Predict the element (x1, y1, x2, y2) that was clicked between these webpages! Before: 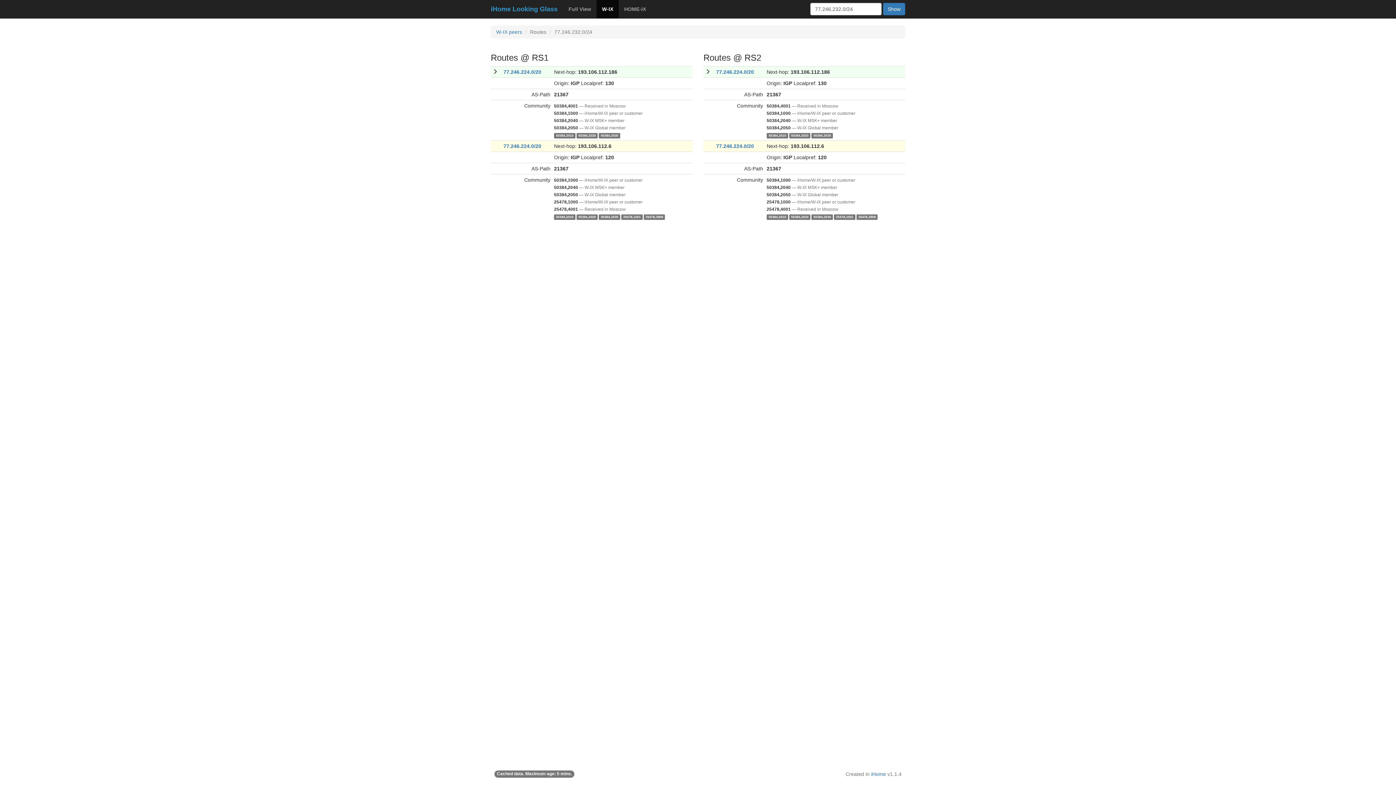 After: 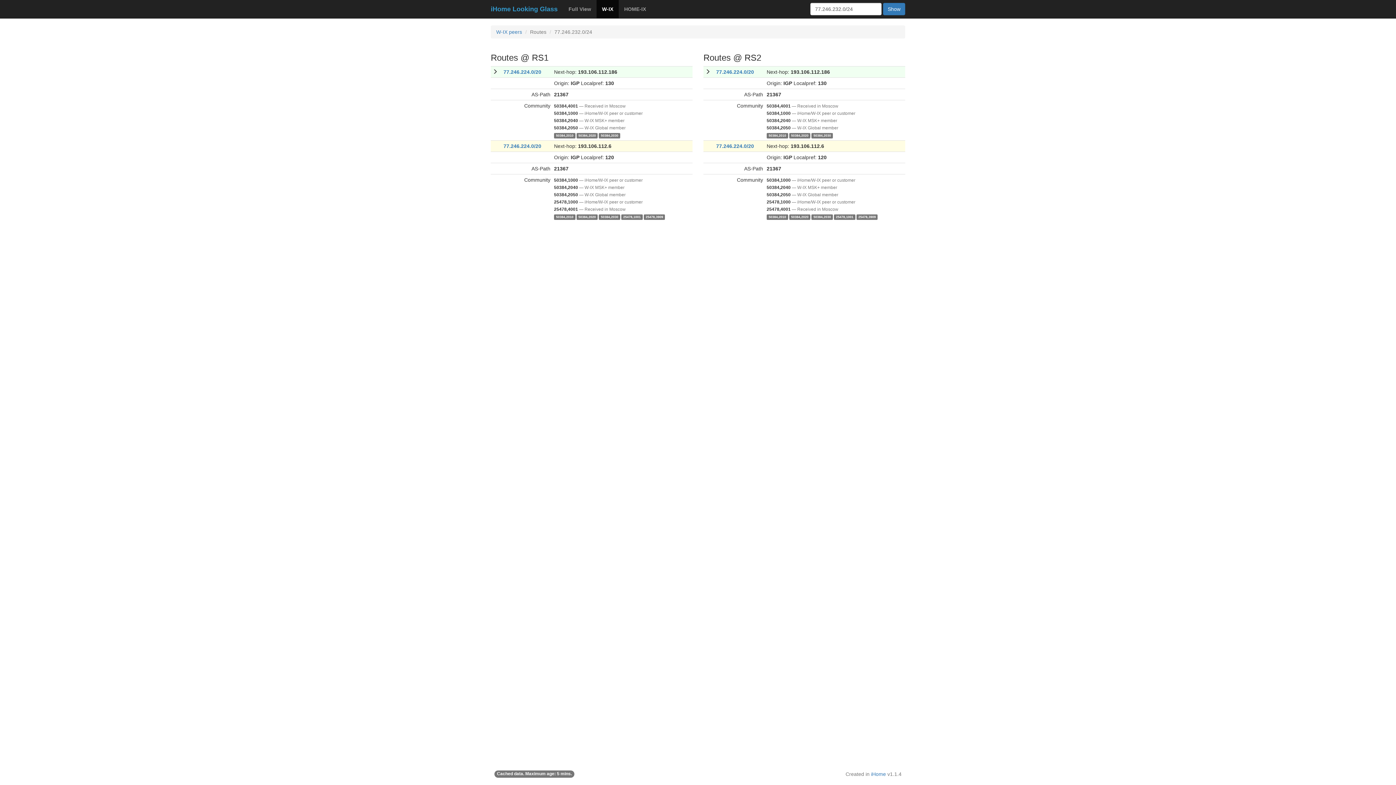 Action: bbox: (883, 2, 905, 15) label: Show